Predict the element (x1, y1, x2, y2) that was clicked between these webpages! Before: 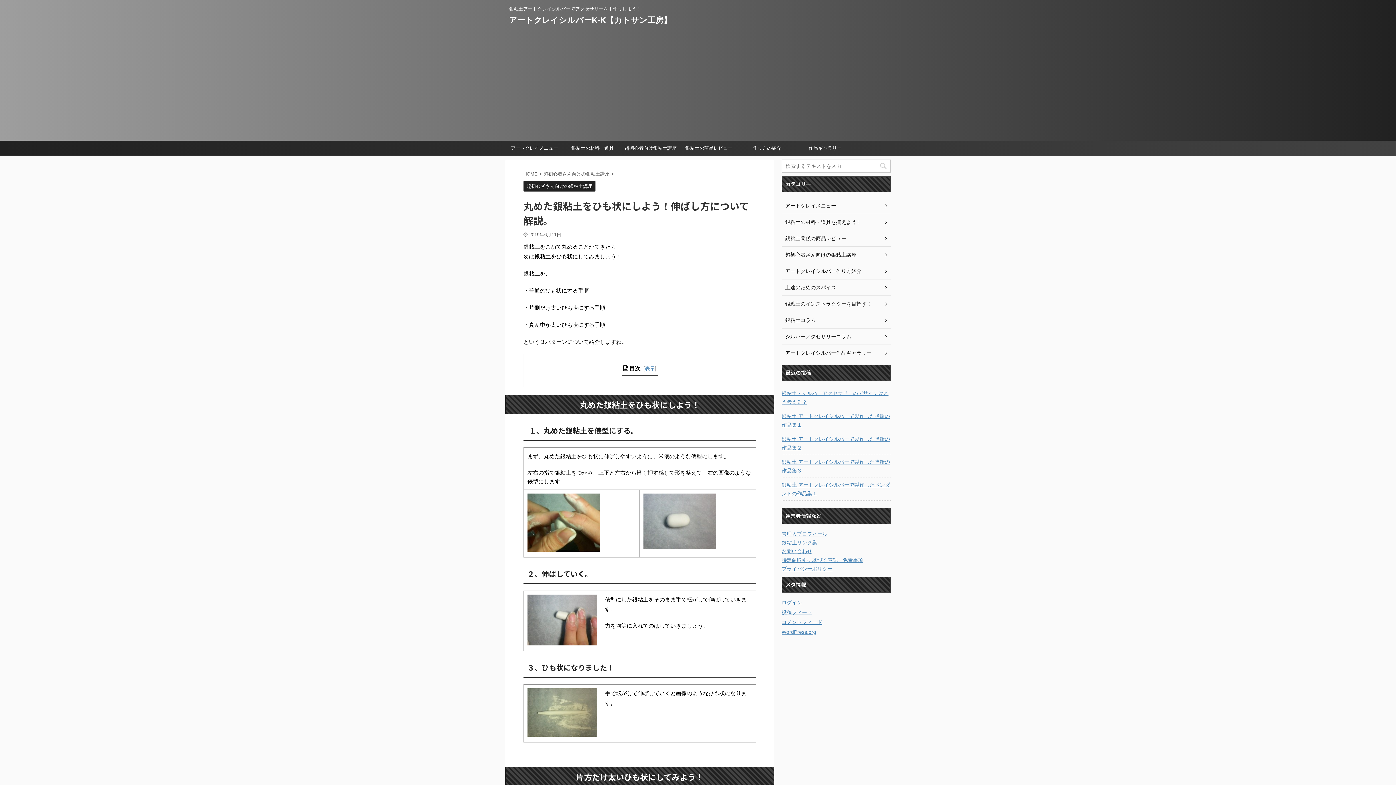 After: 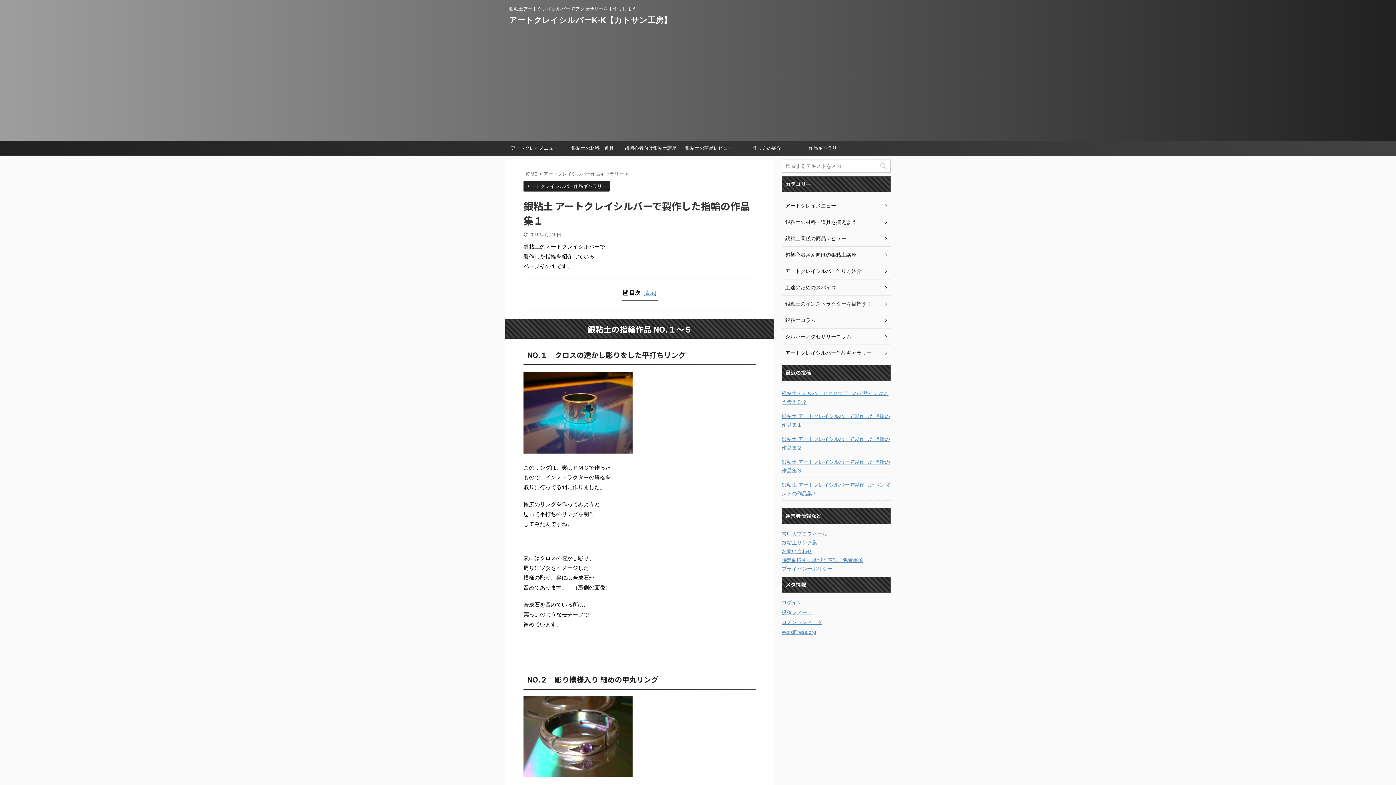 Action: bbox: (781, 409, 890, 430) label: 銀粘土 アートクレイシルバーで製作した指輪の作品集１